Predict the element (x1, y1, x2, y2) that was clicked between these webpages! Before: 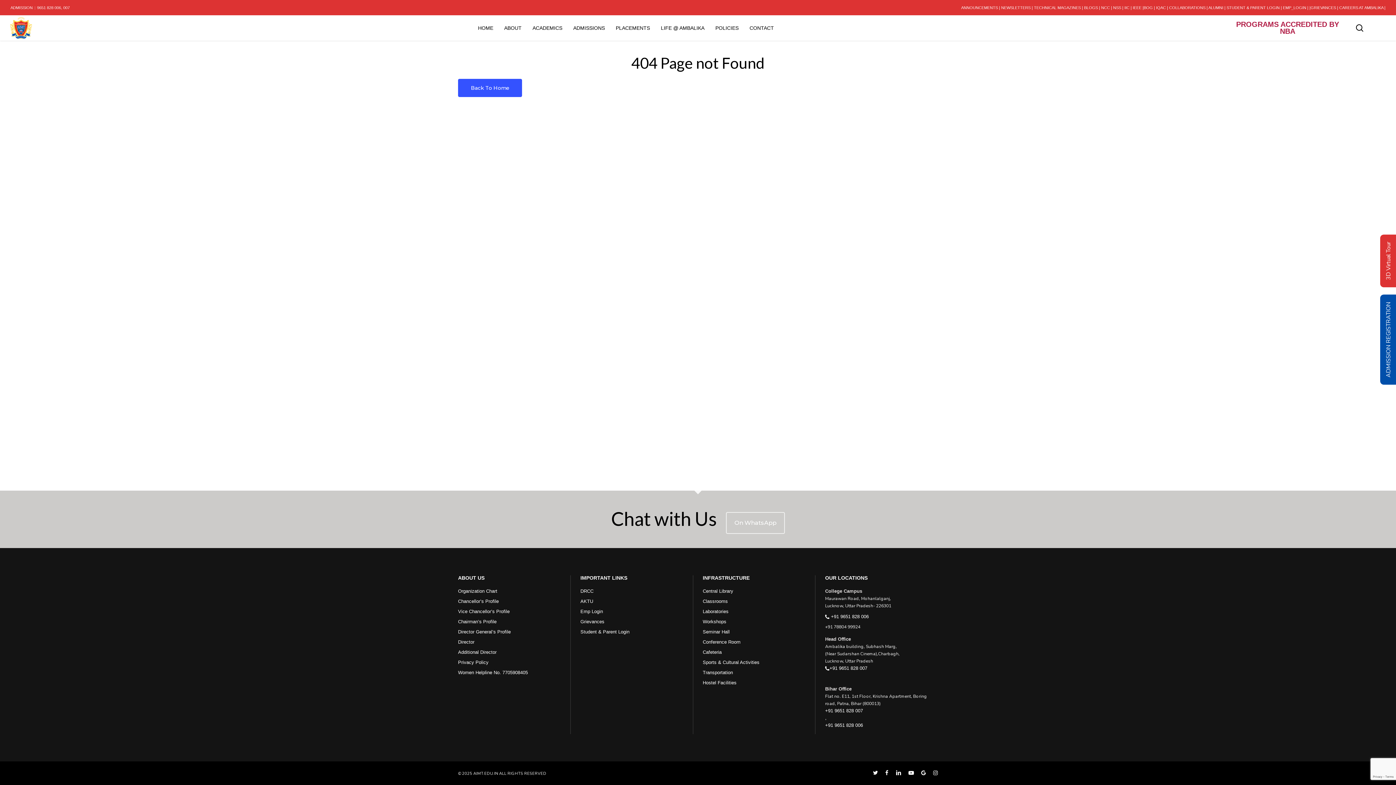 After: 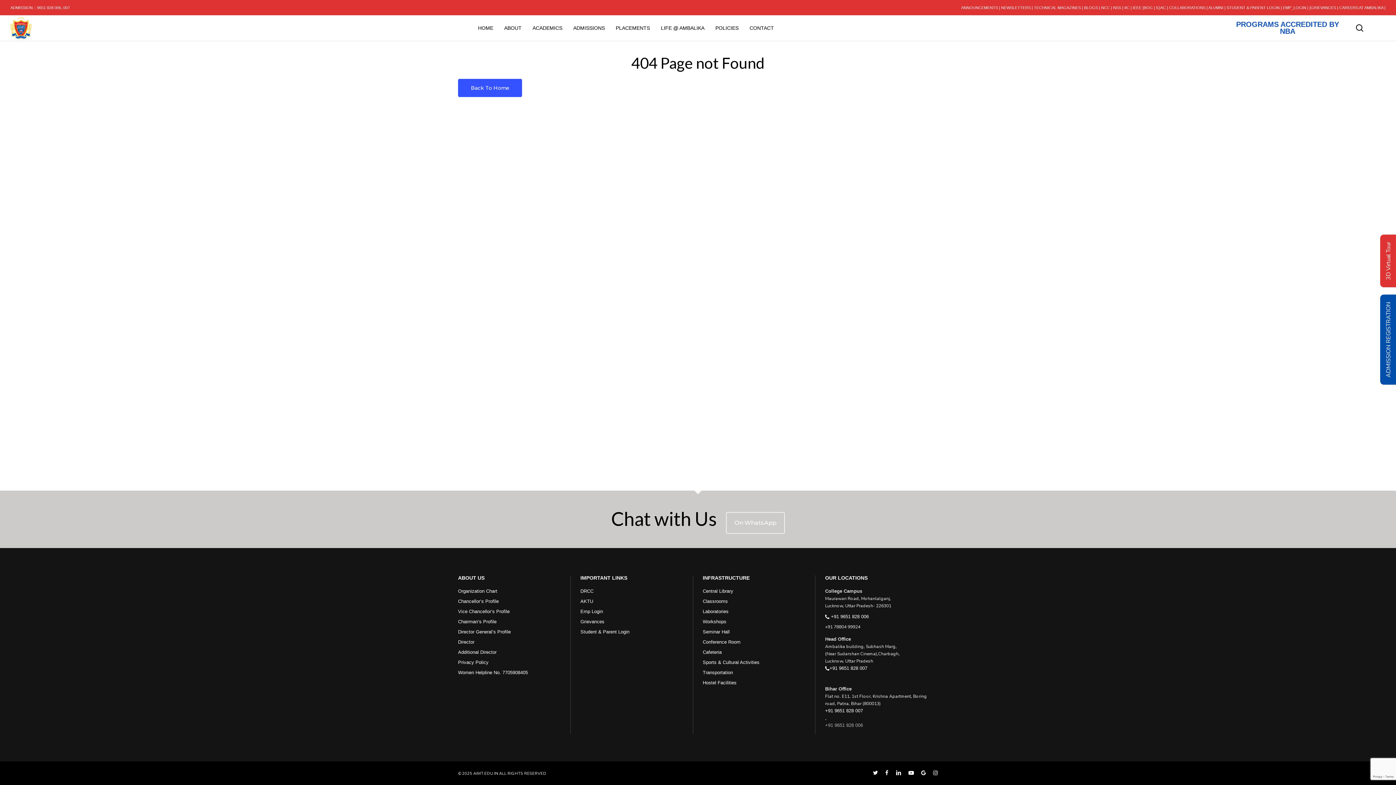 Action: label: +91 9651 828 006 bbox: (825, 722, 938, 729)